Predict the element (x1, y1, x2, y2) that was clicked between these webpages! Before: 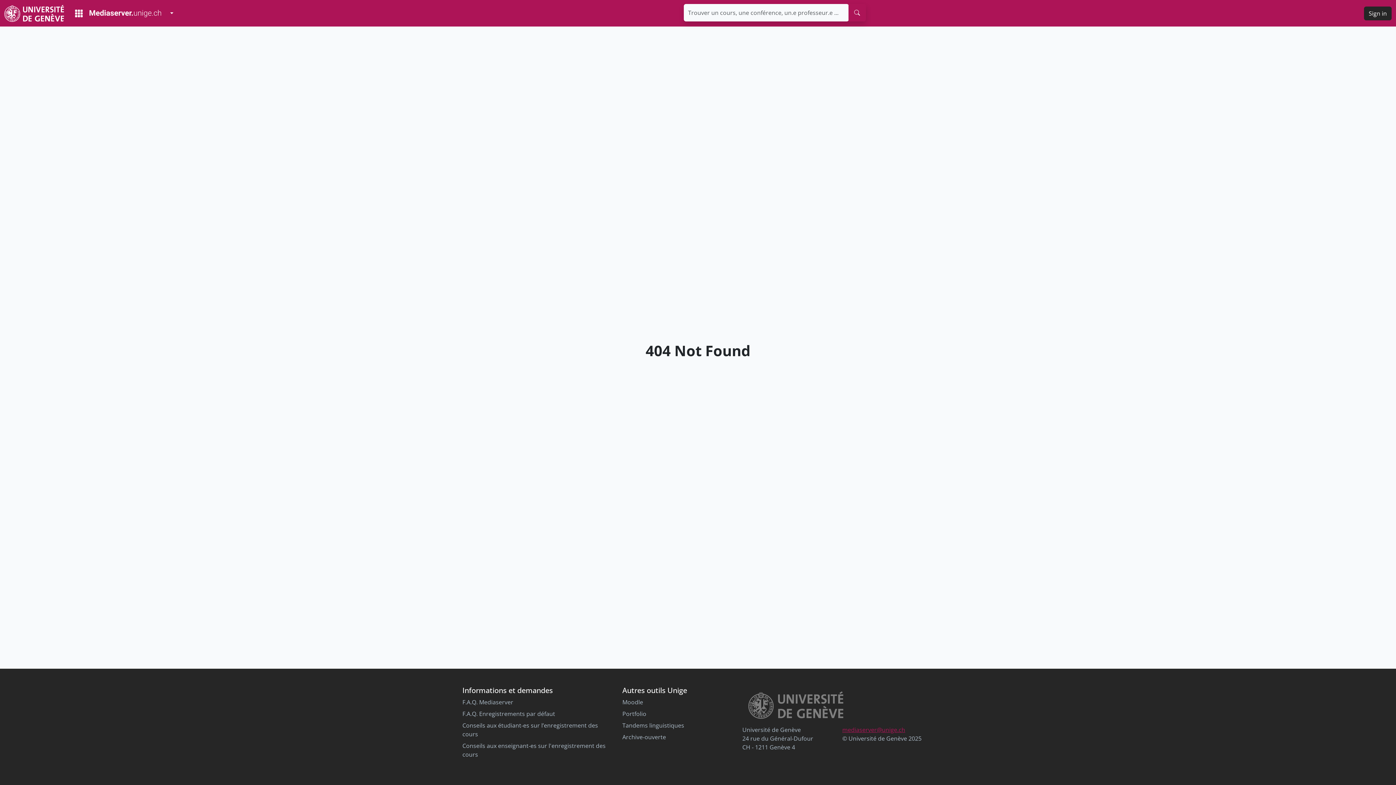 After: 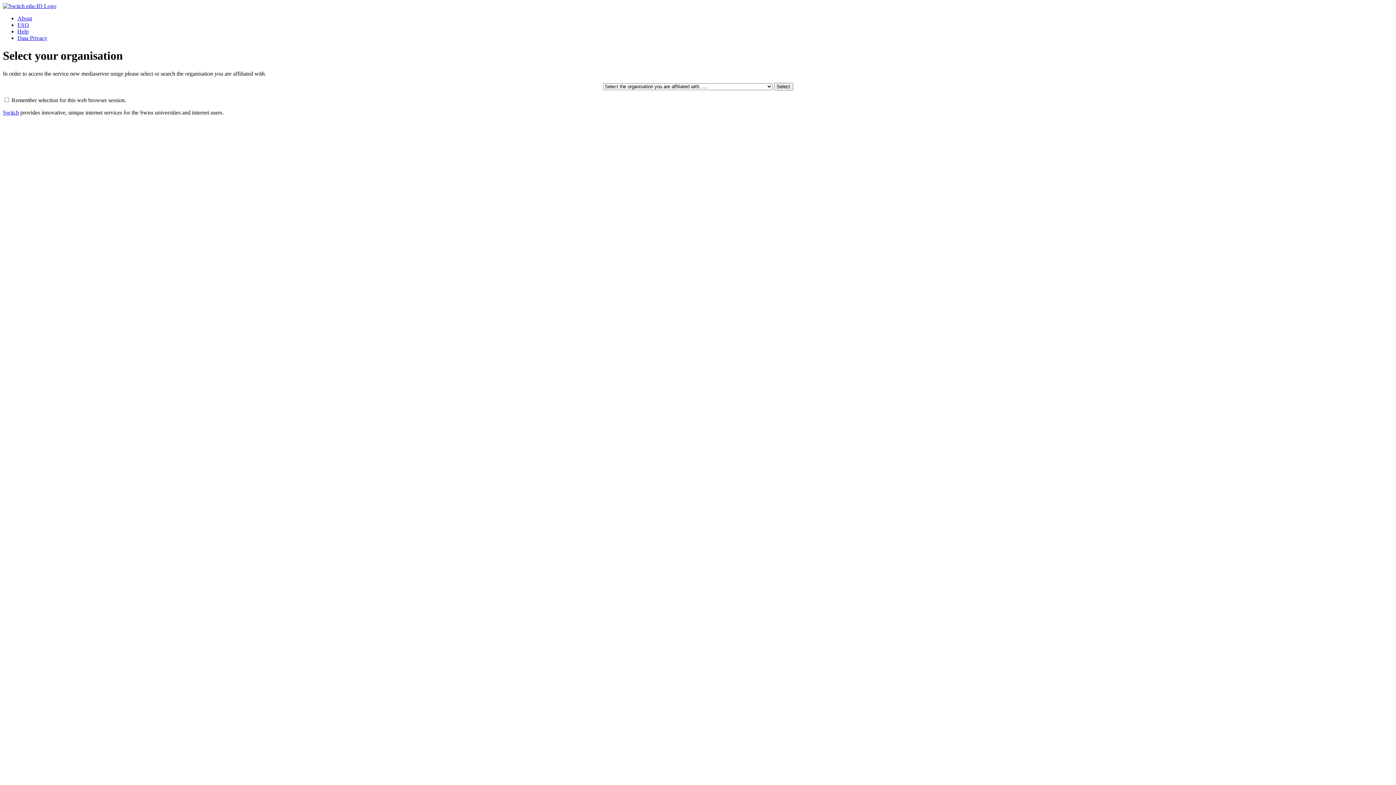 Action: bbox: (1364, 6, 1392, 20) label: Sign in